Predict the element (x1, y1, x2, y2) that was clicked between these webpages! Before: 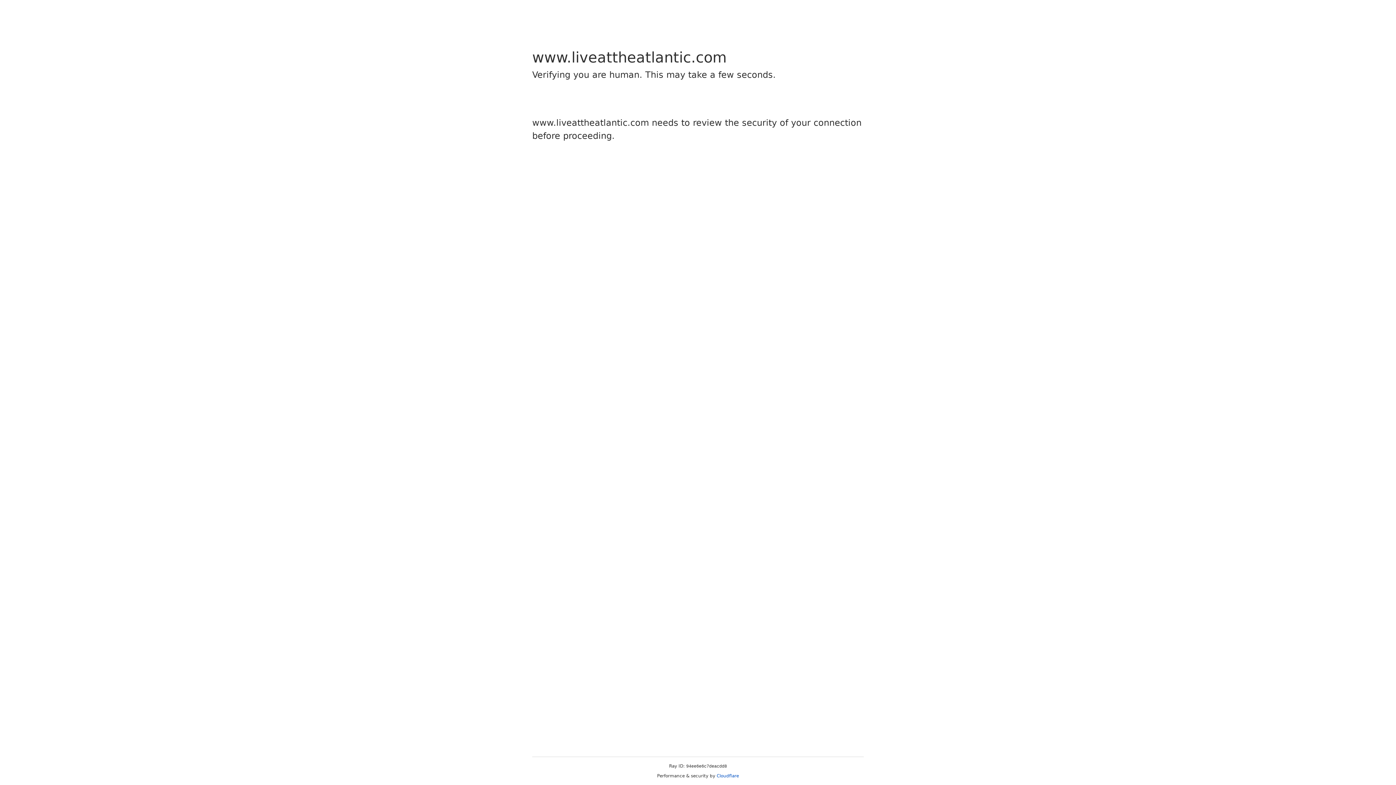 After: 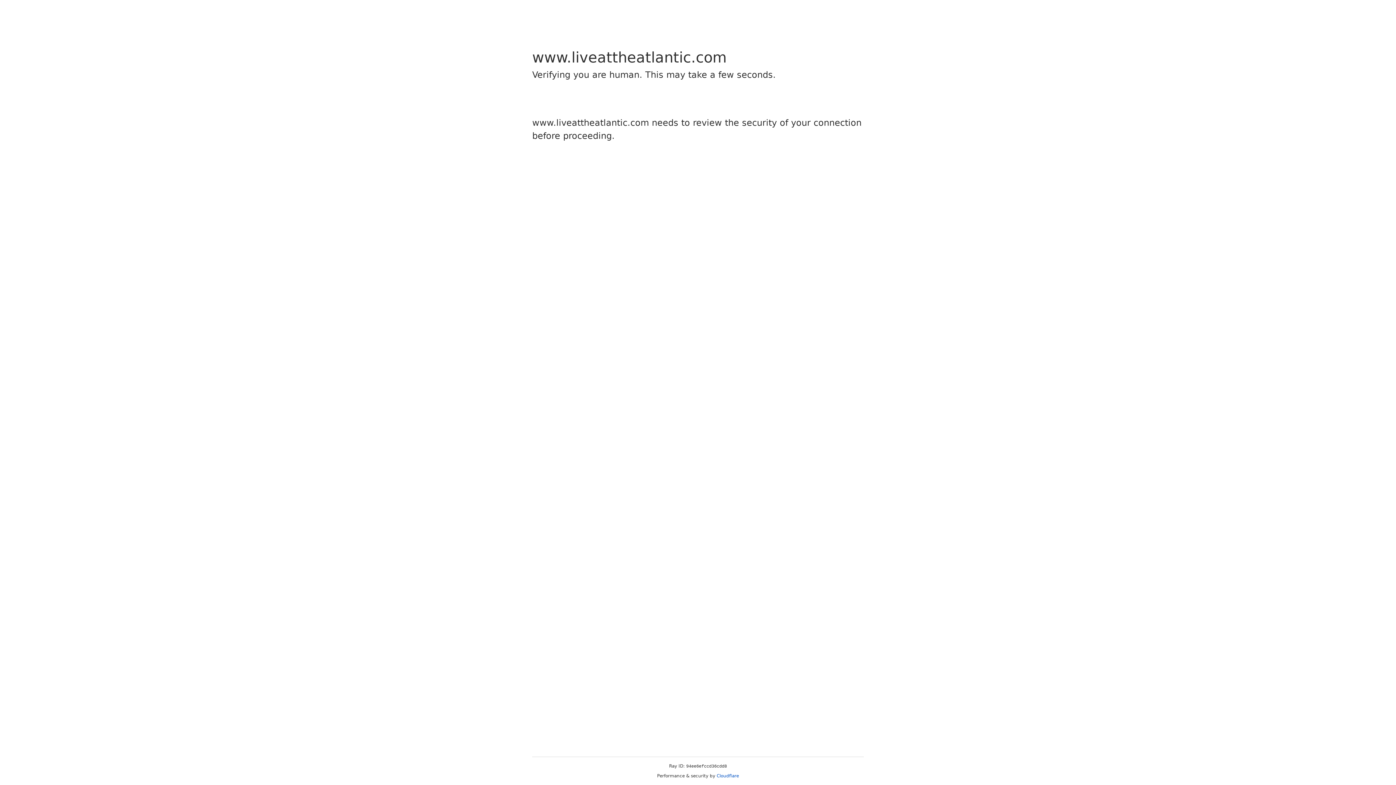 Action: label: Cloudflare bbox: (716, 773, 739, 778)